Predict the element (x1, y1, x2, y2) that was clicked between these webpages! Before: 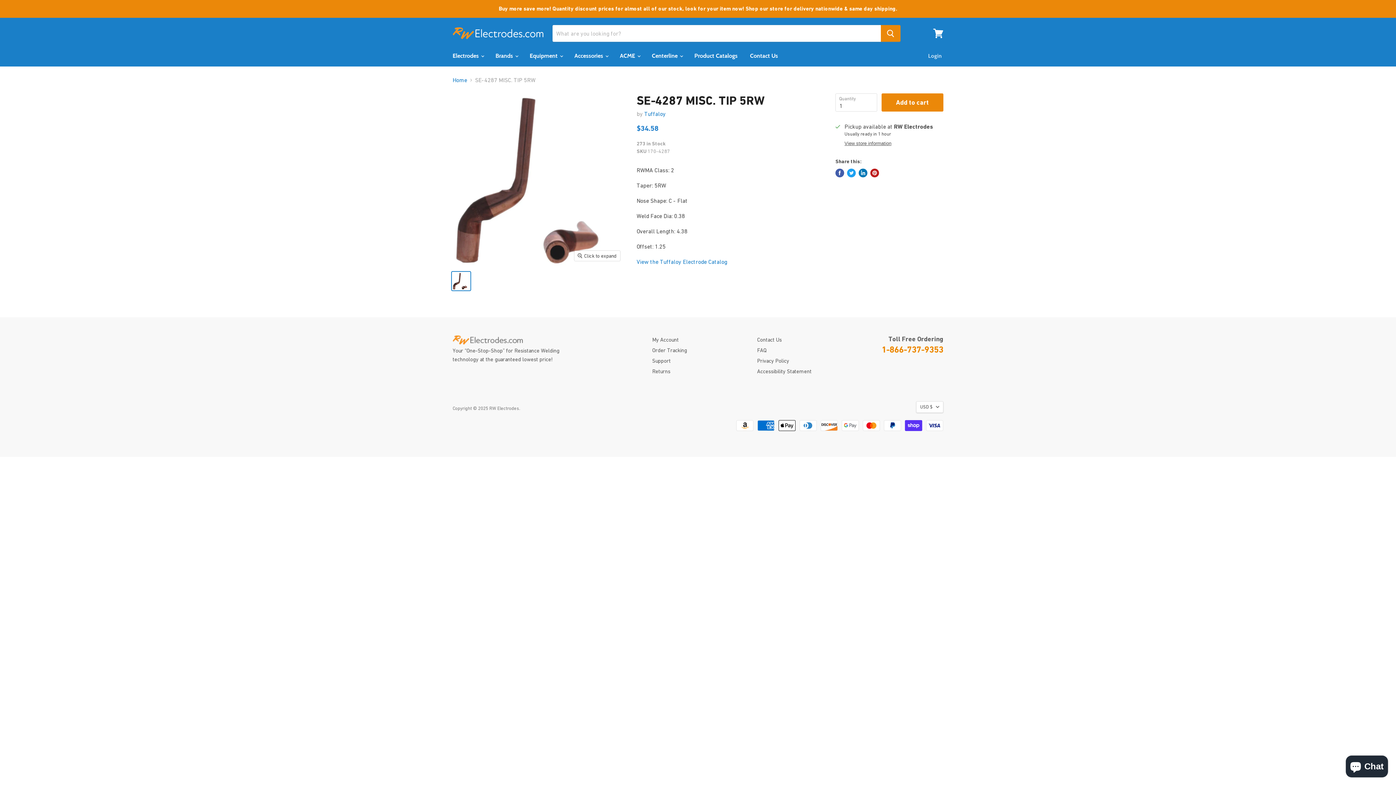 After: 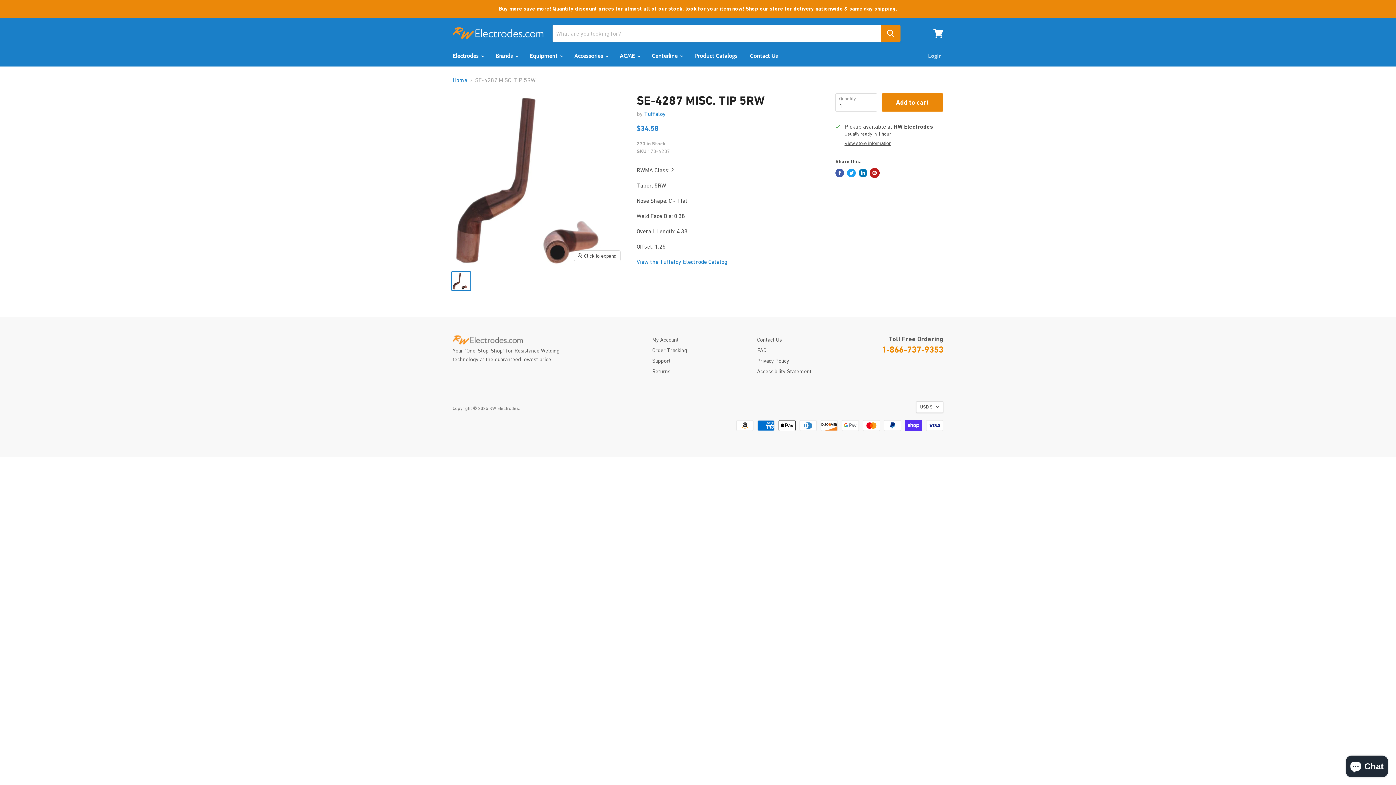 Action: bbox: (870, 168, 879, 177) label: Pin on Pinterest